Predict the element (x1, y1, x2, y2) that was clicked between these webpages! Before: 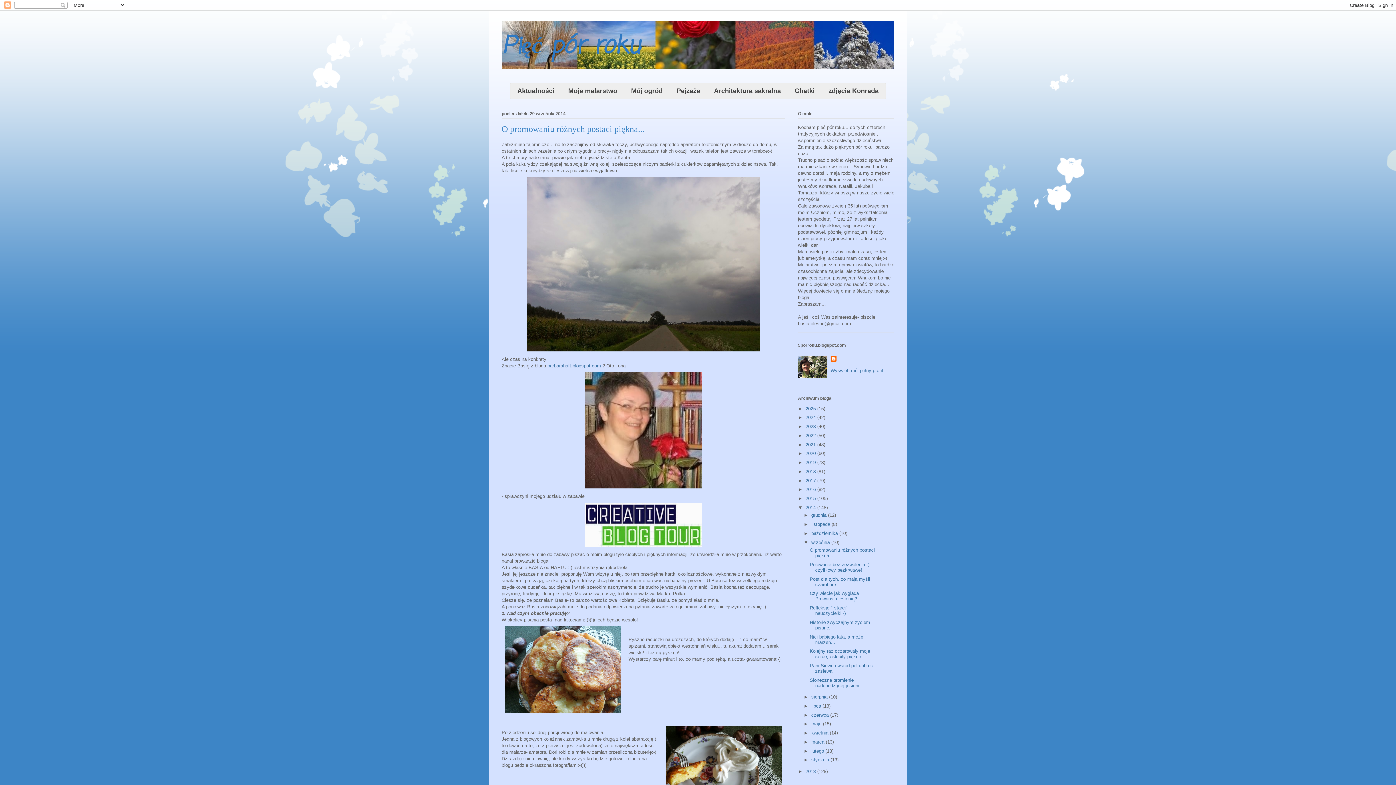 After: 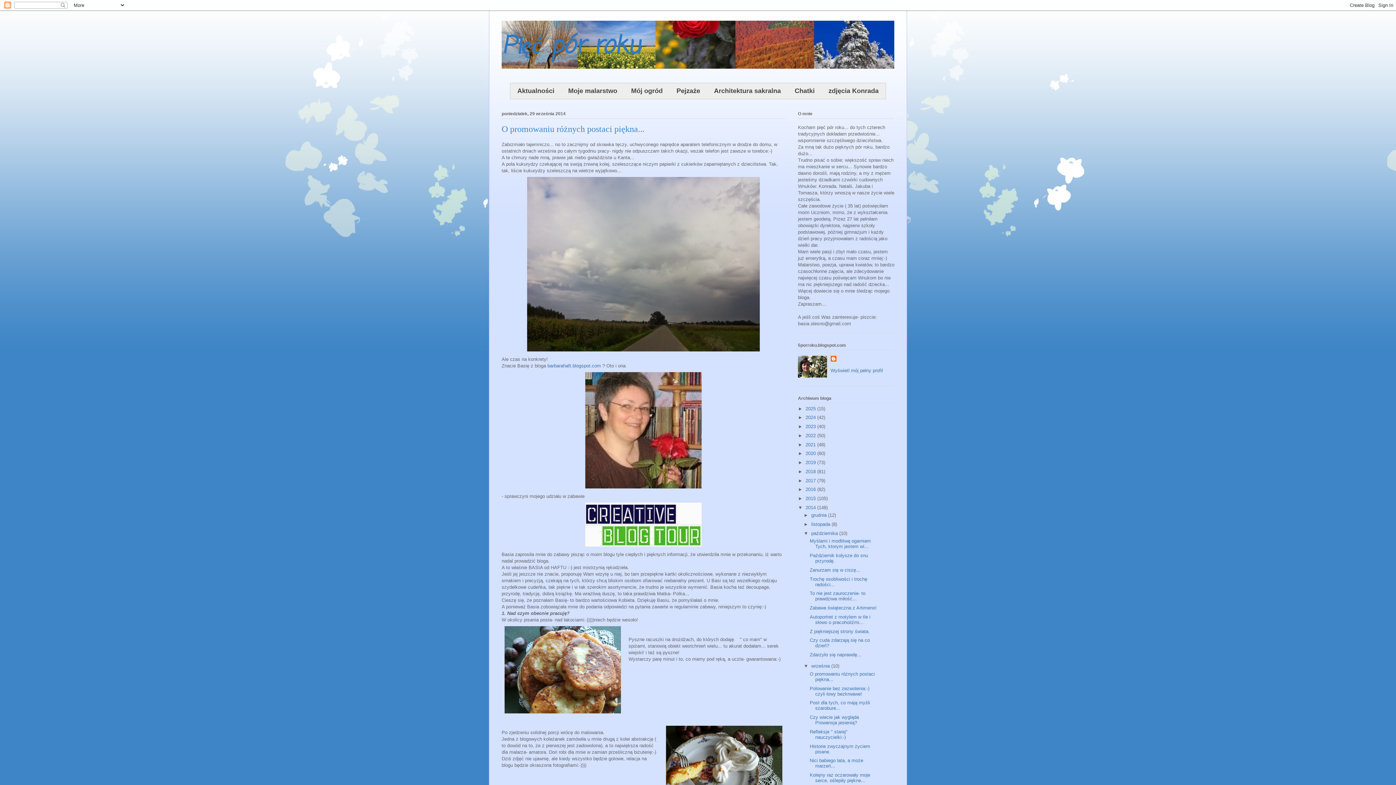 Action: label: ►   bbox: (803, 530, 811, 536)